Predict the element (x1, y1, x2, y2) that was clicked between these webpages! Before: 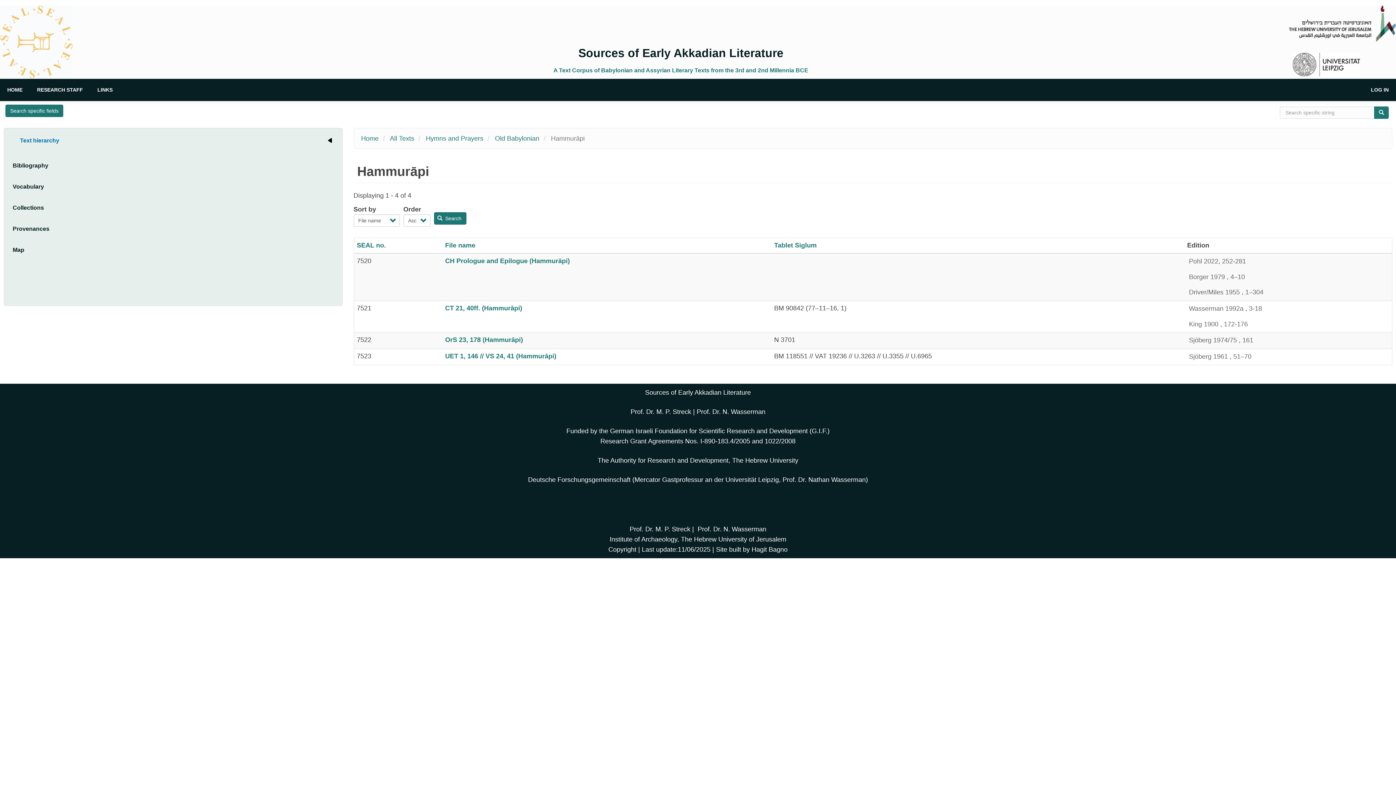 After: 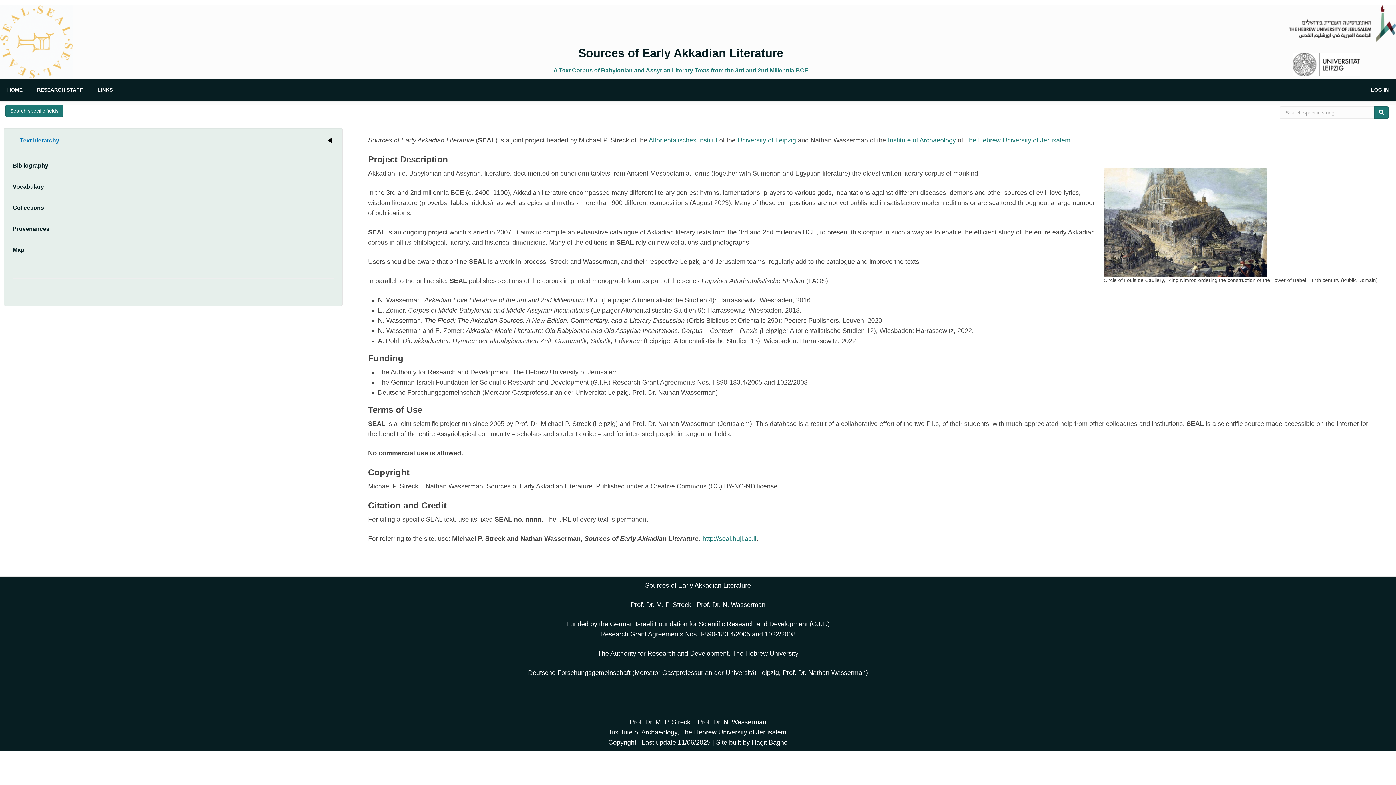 Action: bbox: (0, 37, 72, 47)